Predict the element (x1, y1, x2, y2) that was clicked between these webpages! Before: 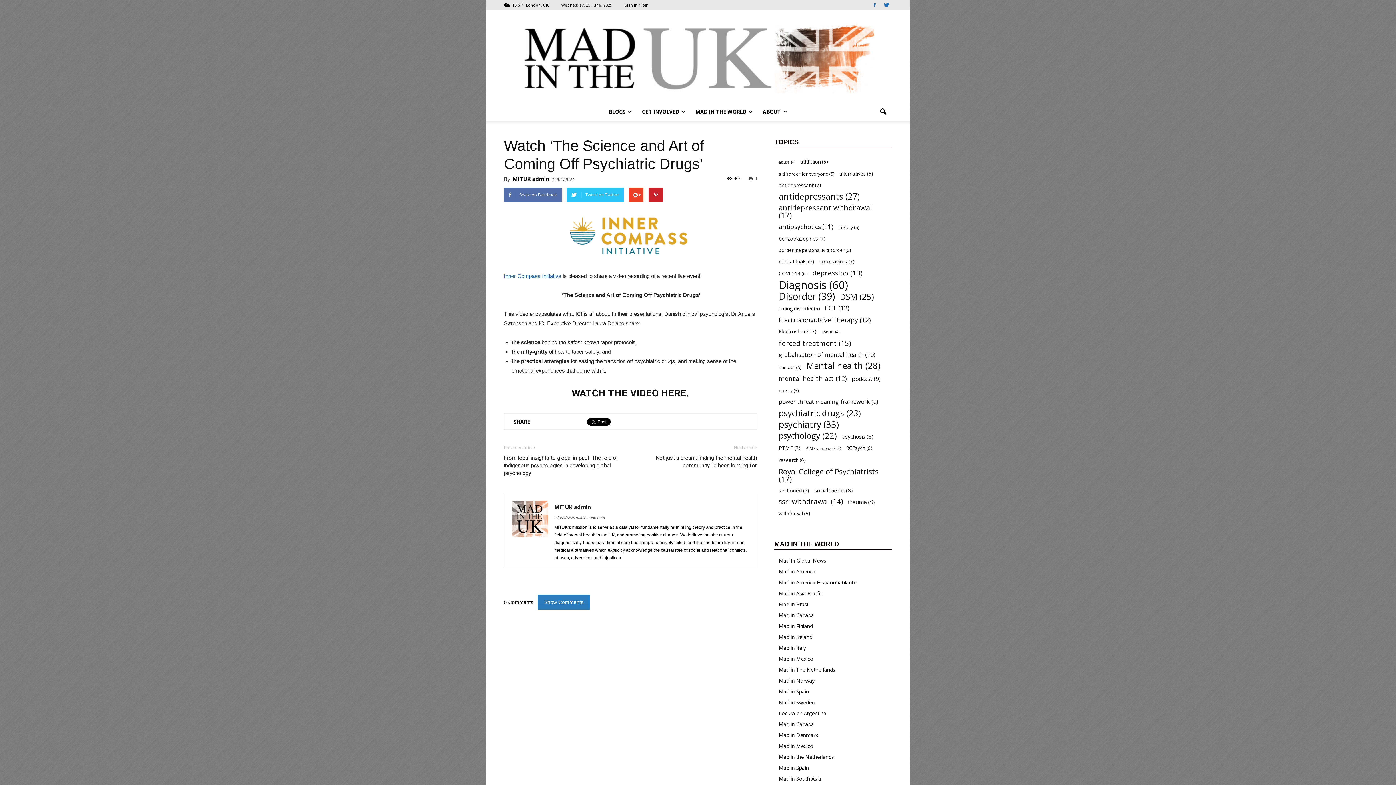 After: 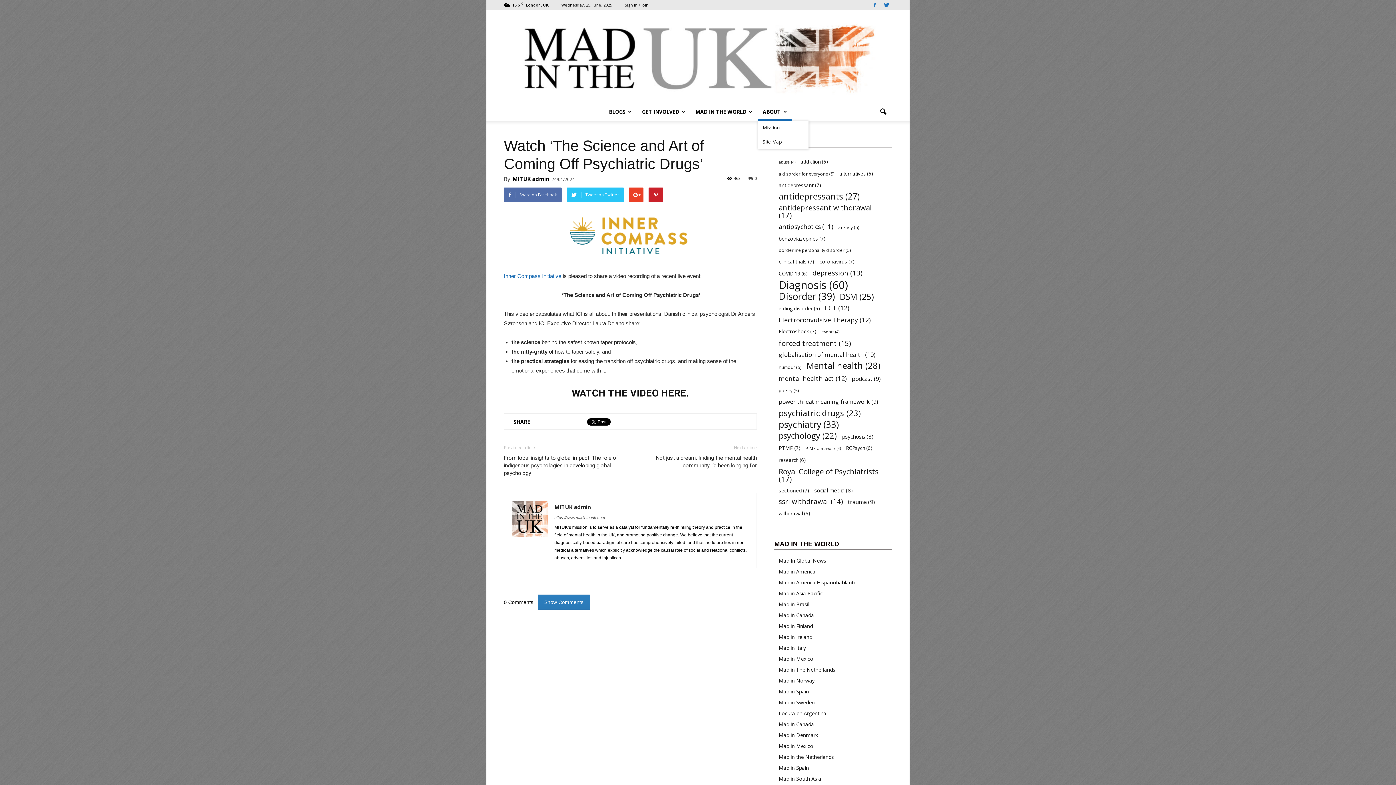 Action: bbox: (757, 103, 792, 120) label: ABOUT